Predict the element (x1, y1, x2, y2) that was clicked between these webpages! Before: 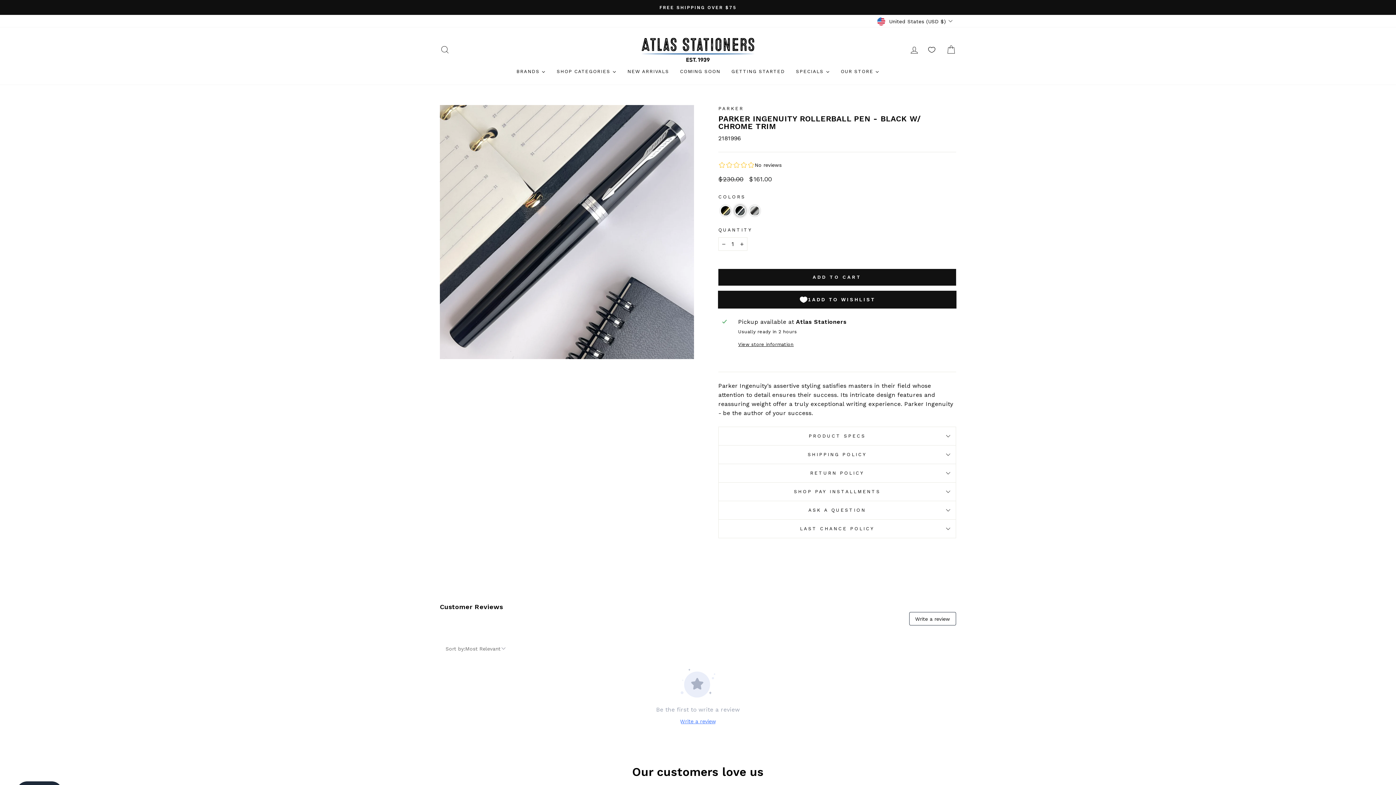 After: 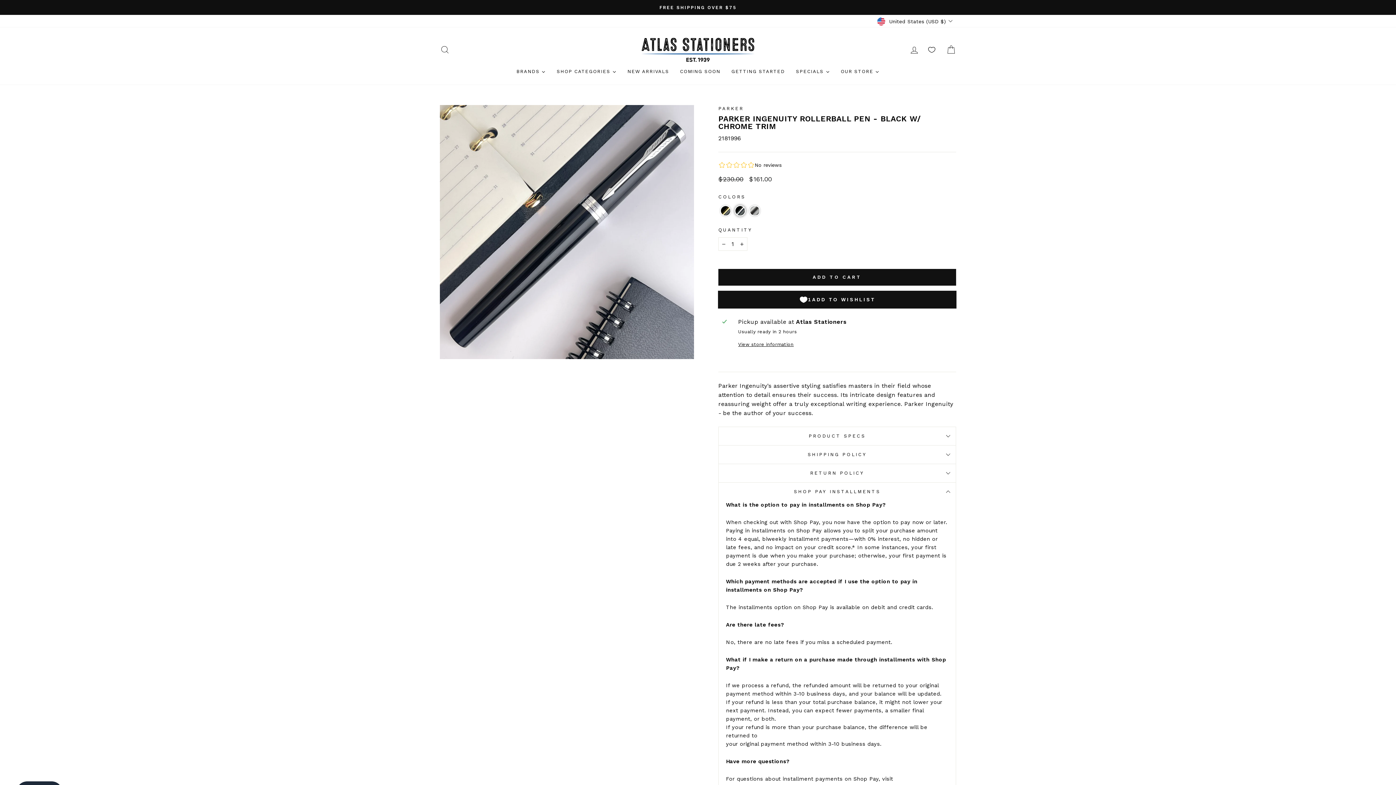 Action: label: SHOP PAY INSTALLMENTS bbox: (718, 482, 956, 501)